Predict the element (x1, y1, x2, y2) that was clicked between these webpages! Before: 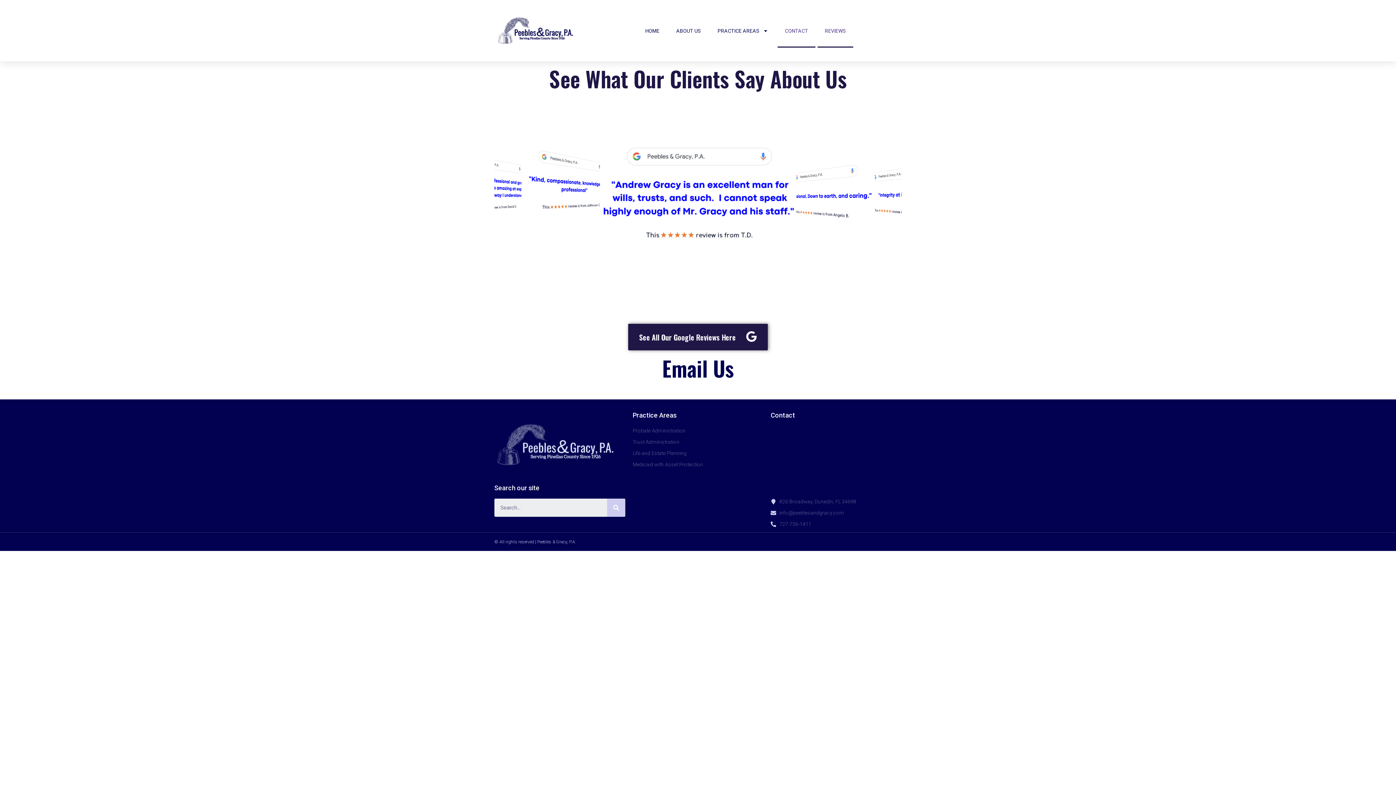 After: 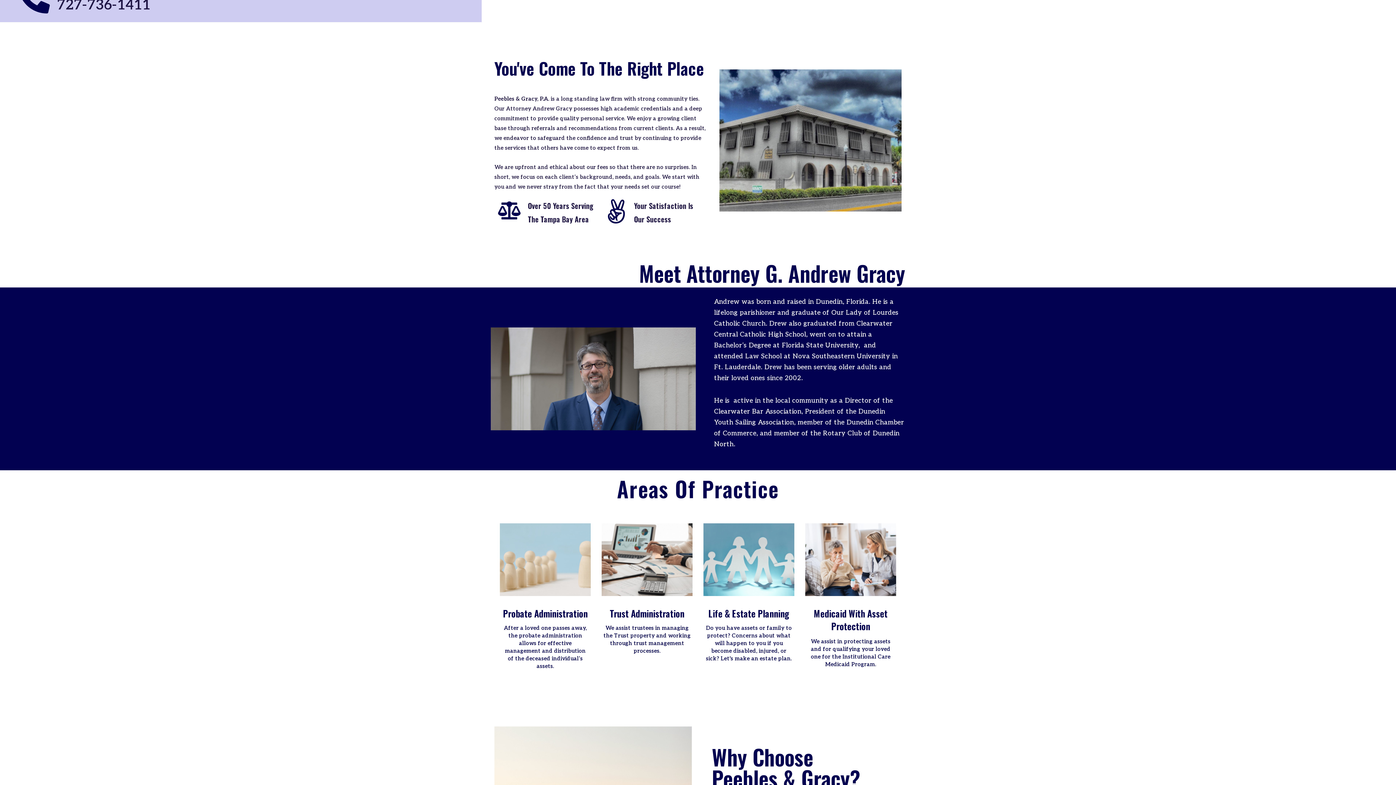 Action: bbox: (669, 14, 708, 47) label: ABOUT US